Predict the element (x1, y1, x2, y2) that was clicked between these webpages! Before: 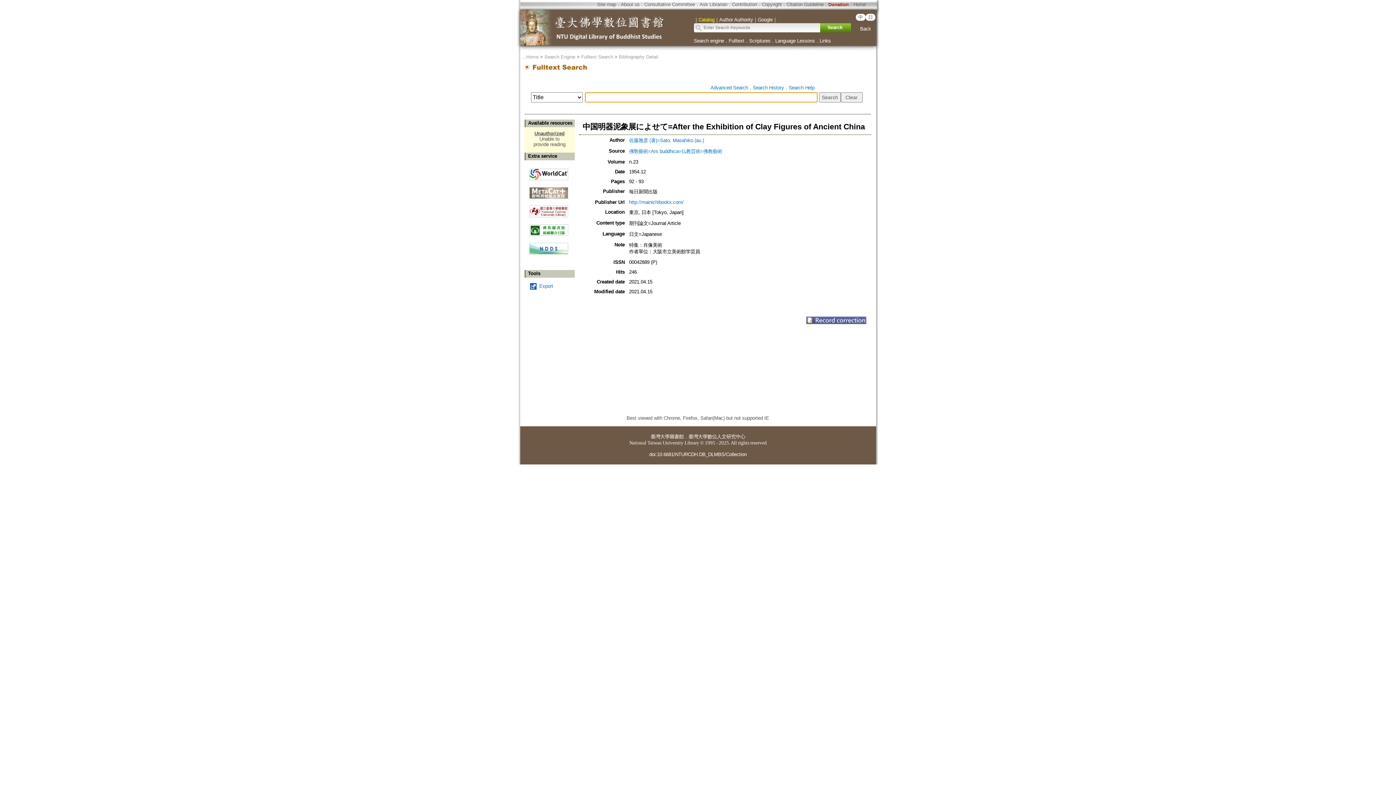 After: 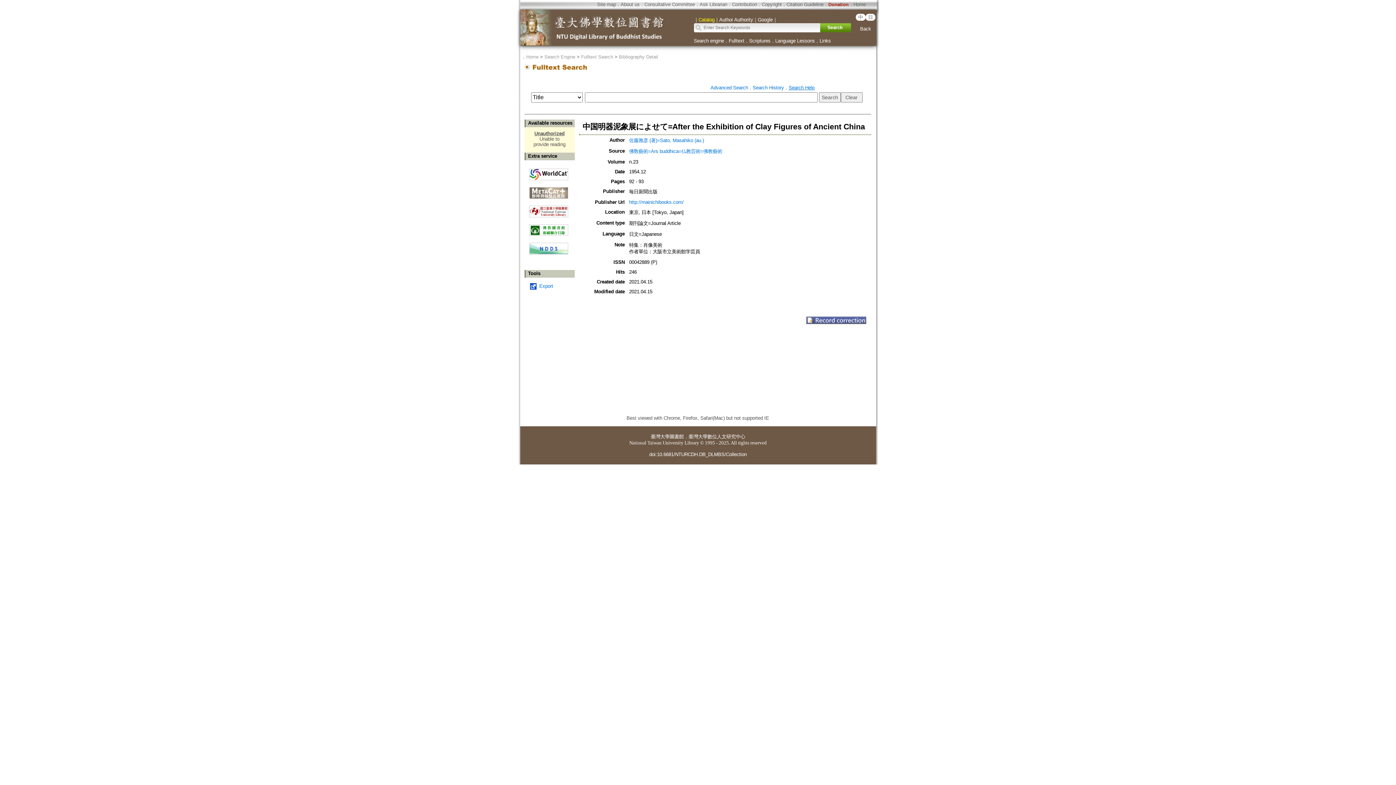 Action: bbox: (788, 85, 814, 90) label: Search Help